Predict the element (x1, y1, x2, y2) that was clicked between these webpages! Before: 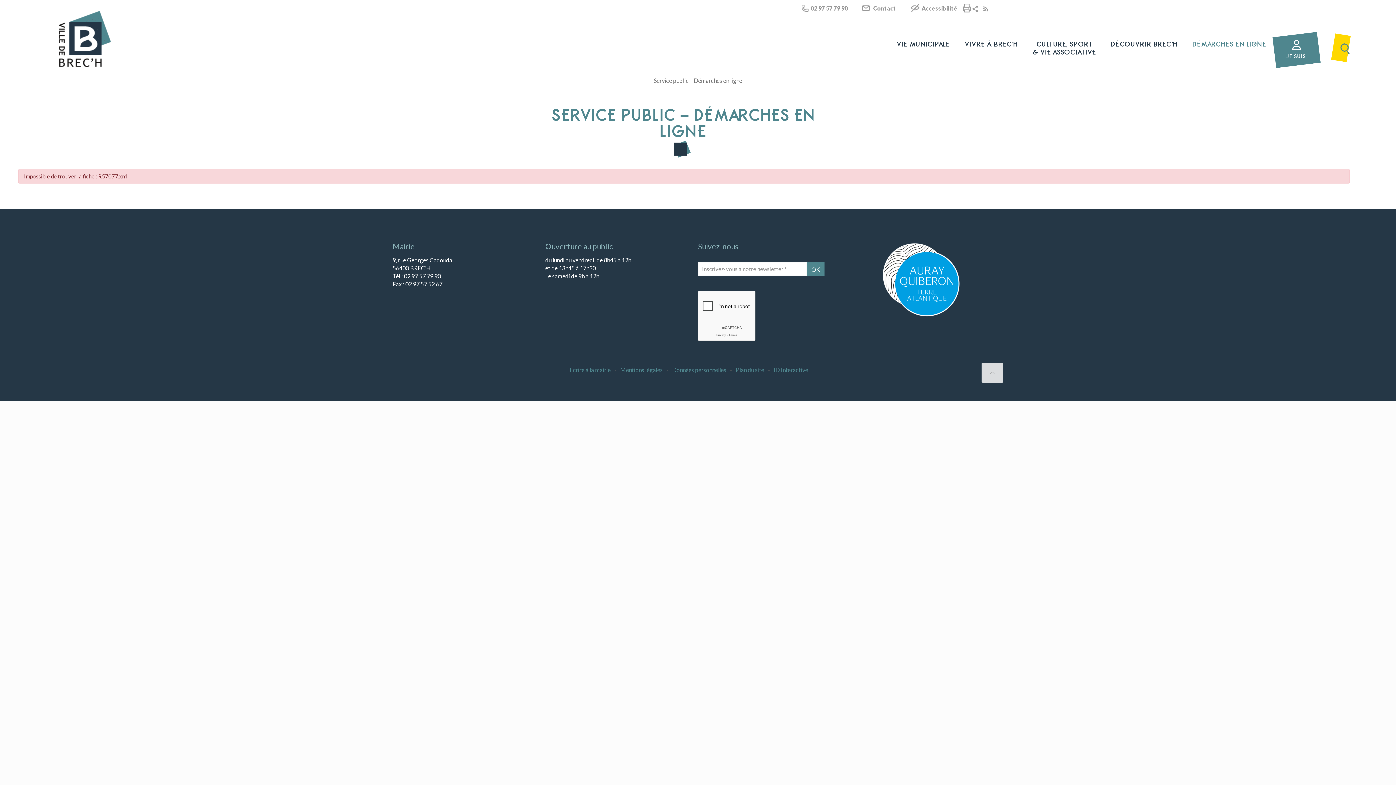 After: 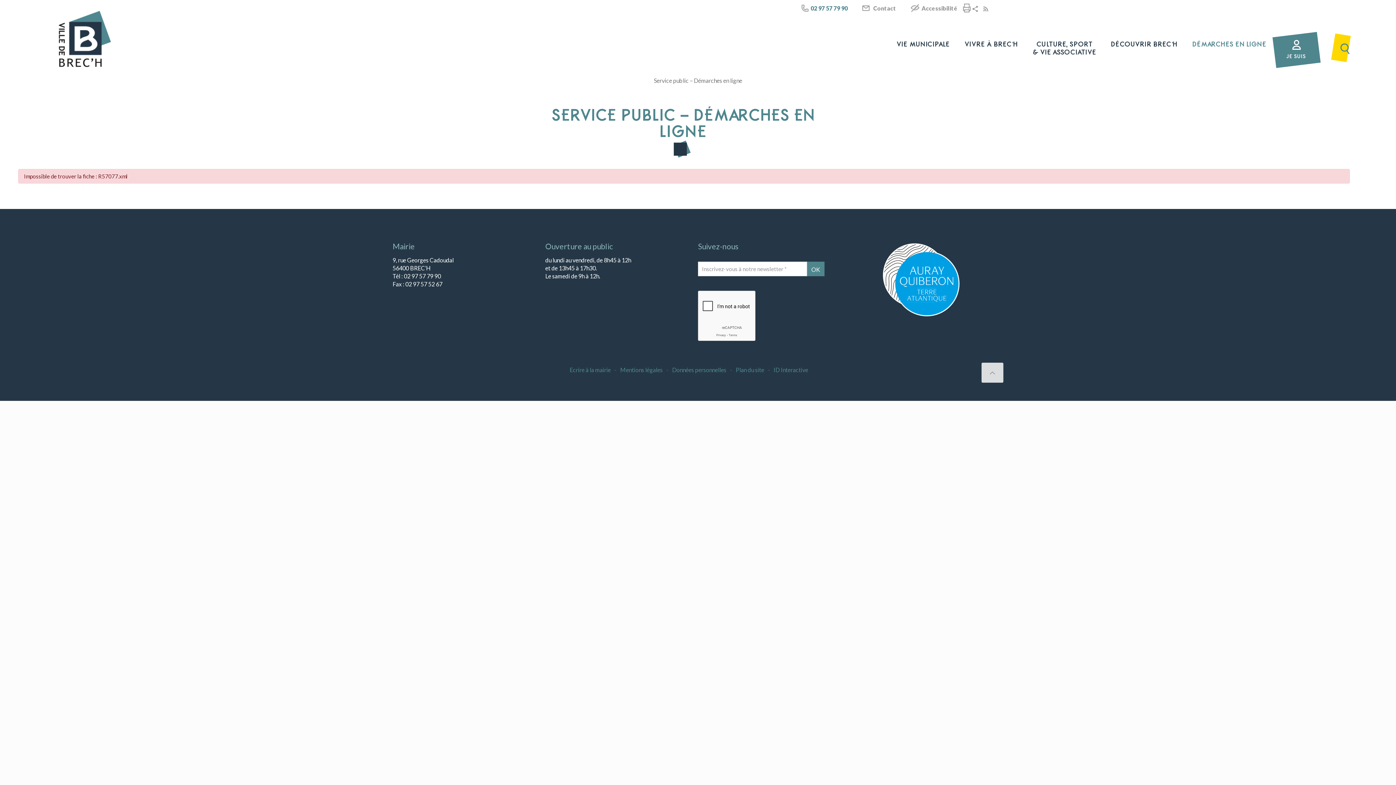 Action: label: 02 97 57 79 90 bbox: (810, 4, 848, 11)